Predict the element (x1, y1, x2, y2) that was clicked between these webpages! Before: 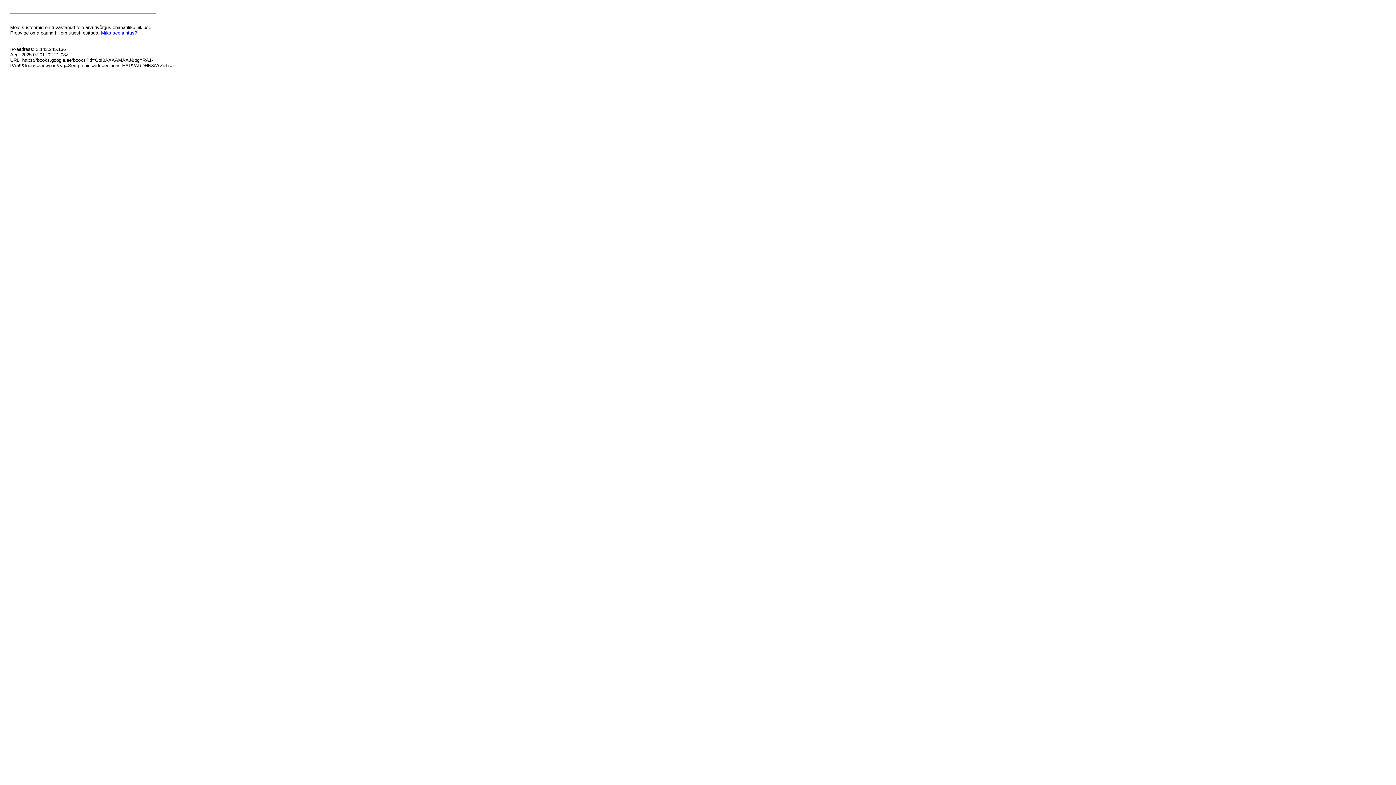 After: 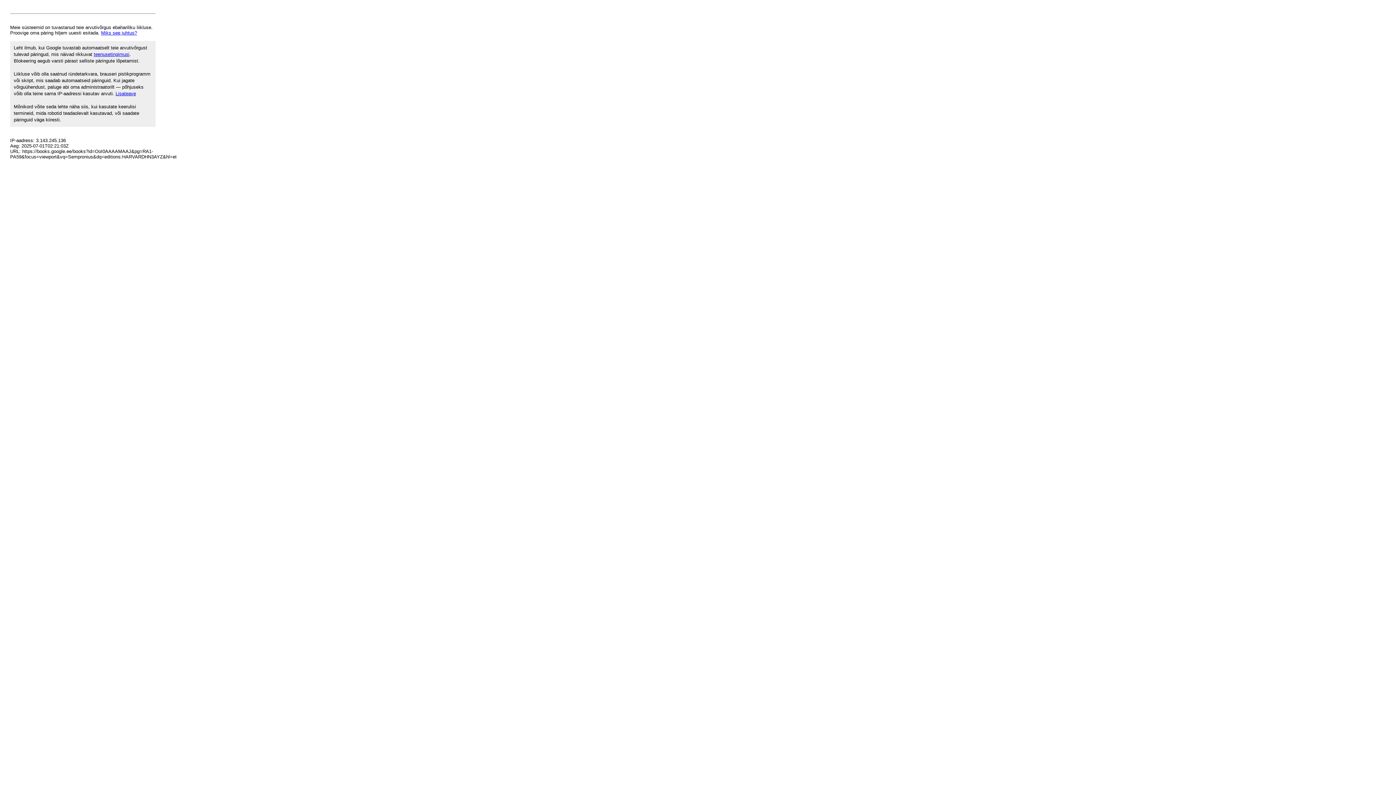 Action: label: Miks see juhtus? bbox: (101, 30, 137, 35)